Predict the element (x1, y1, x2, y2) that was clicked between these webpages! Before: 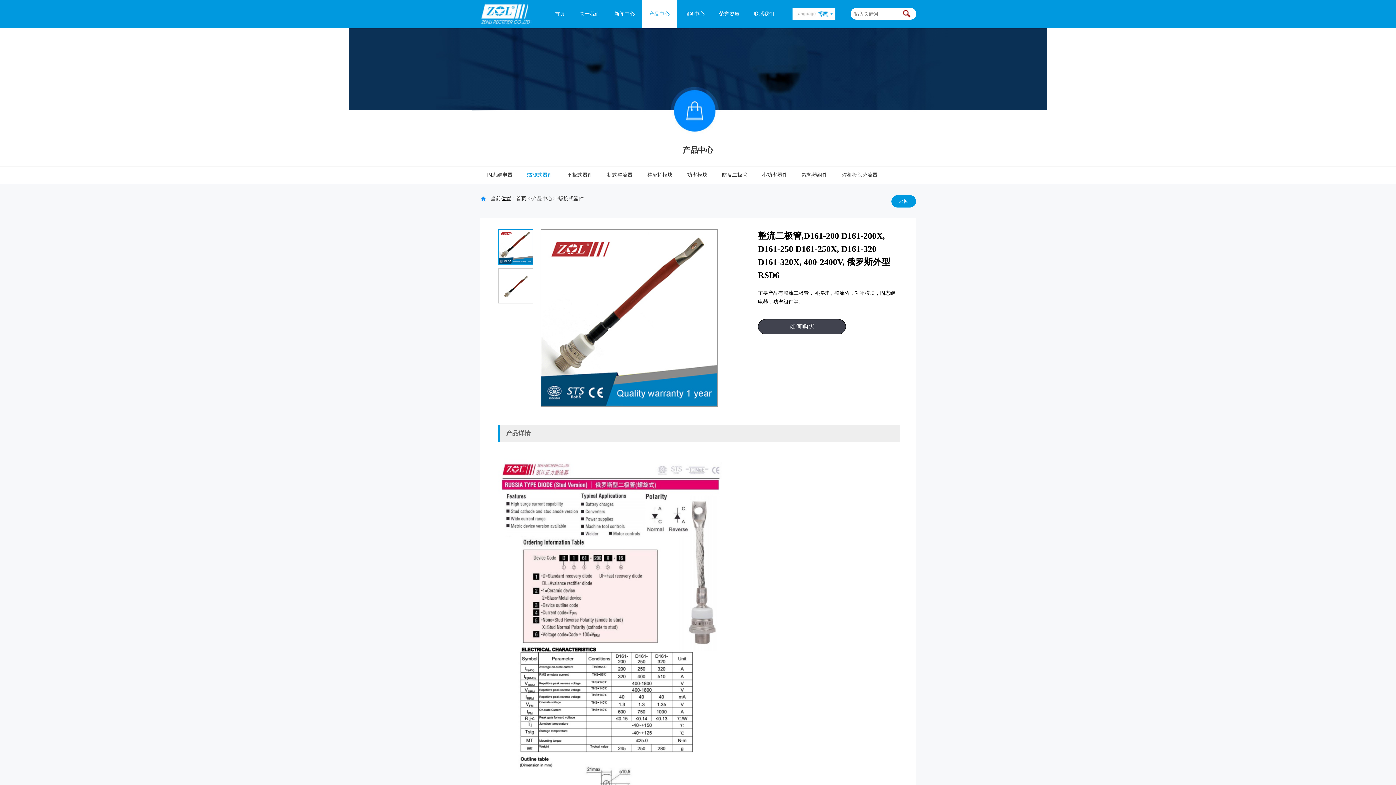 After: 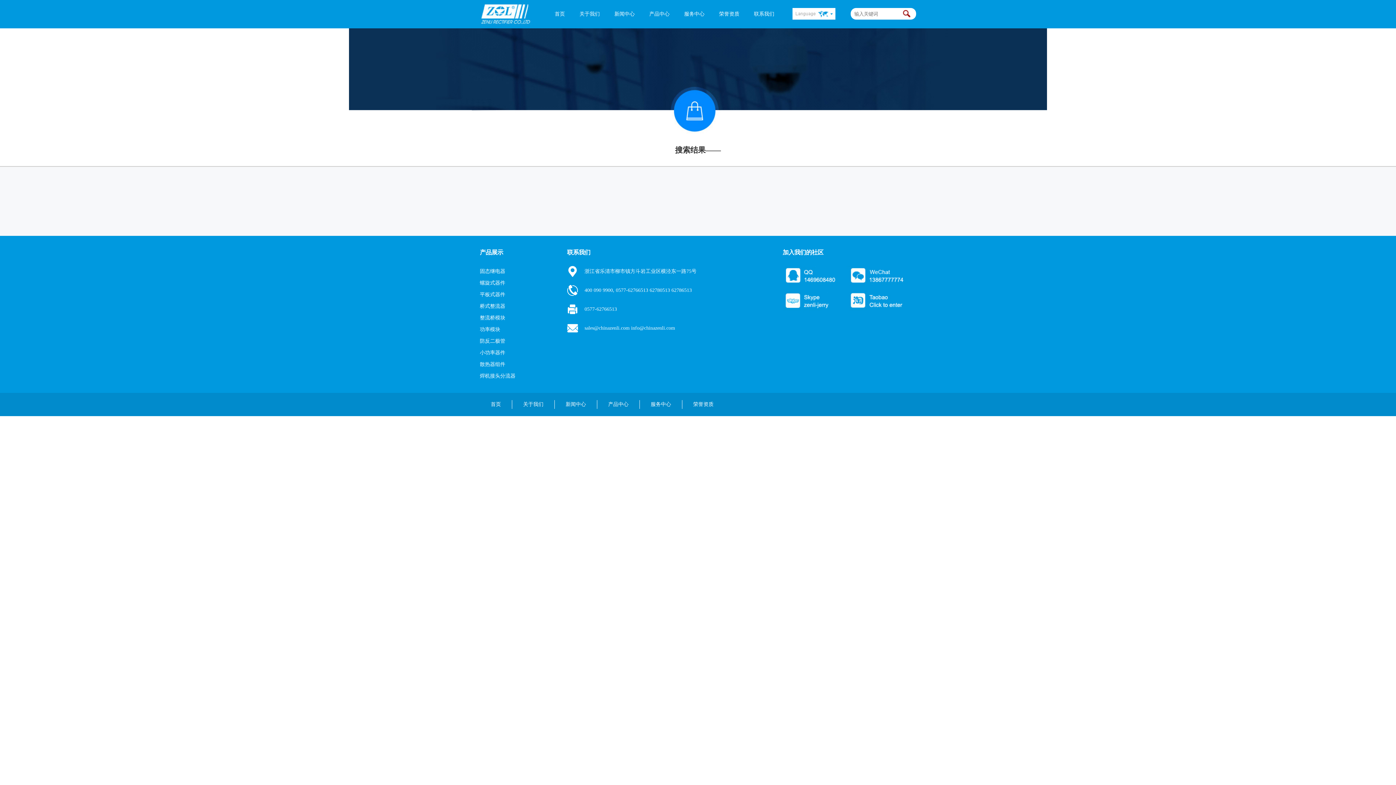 Action: bbox: (901, 8, 912, 19)